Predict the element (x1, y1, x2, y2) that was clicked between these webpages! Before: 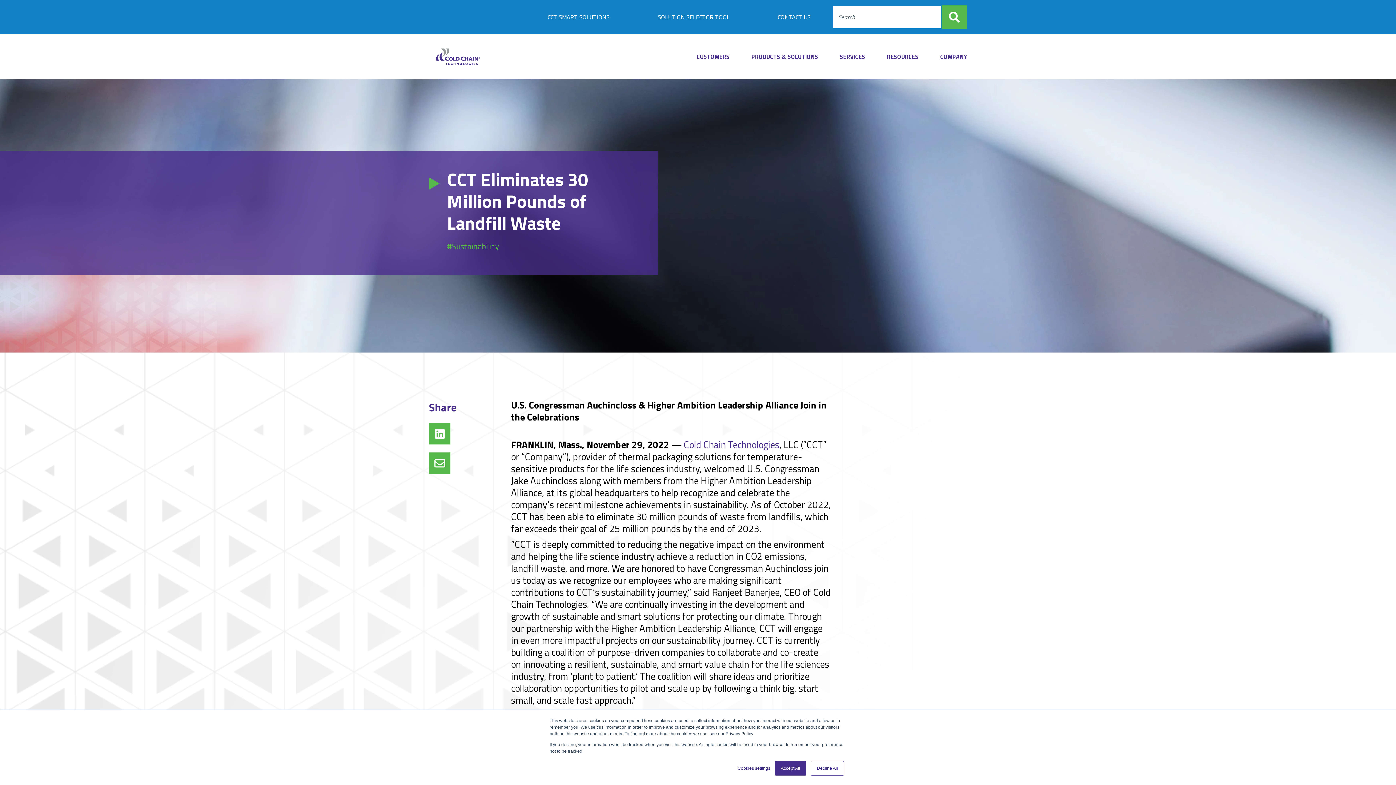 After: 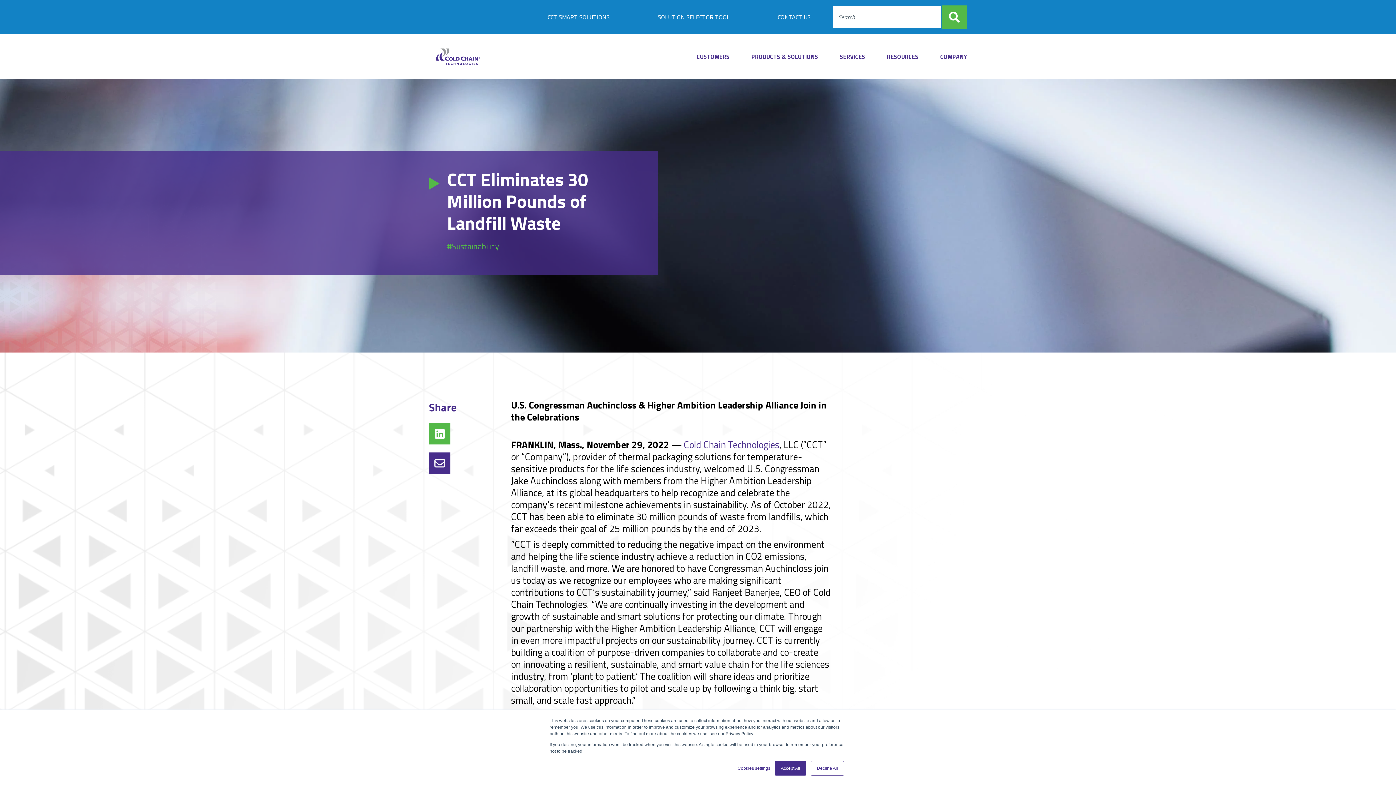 Action: bbox: (429, 452, 450, 474)